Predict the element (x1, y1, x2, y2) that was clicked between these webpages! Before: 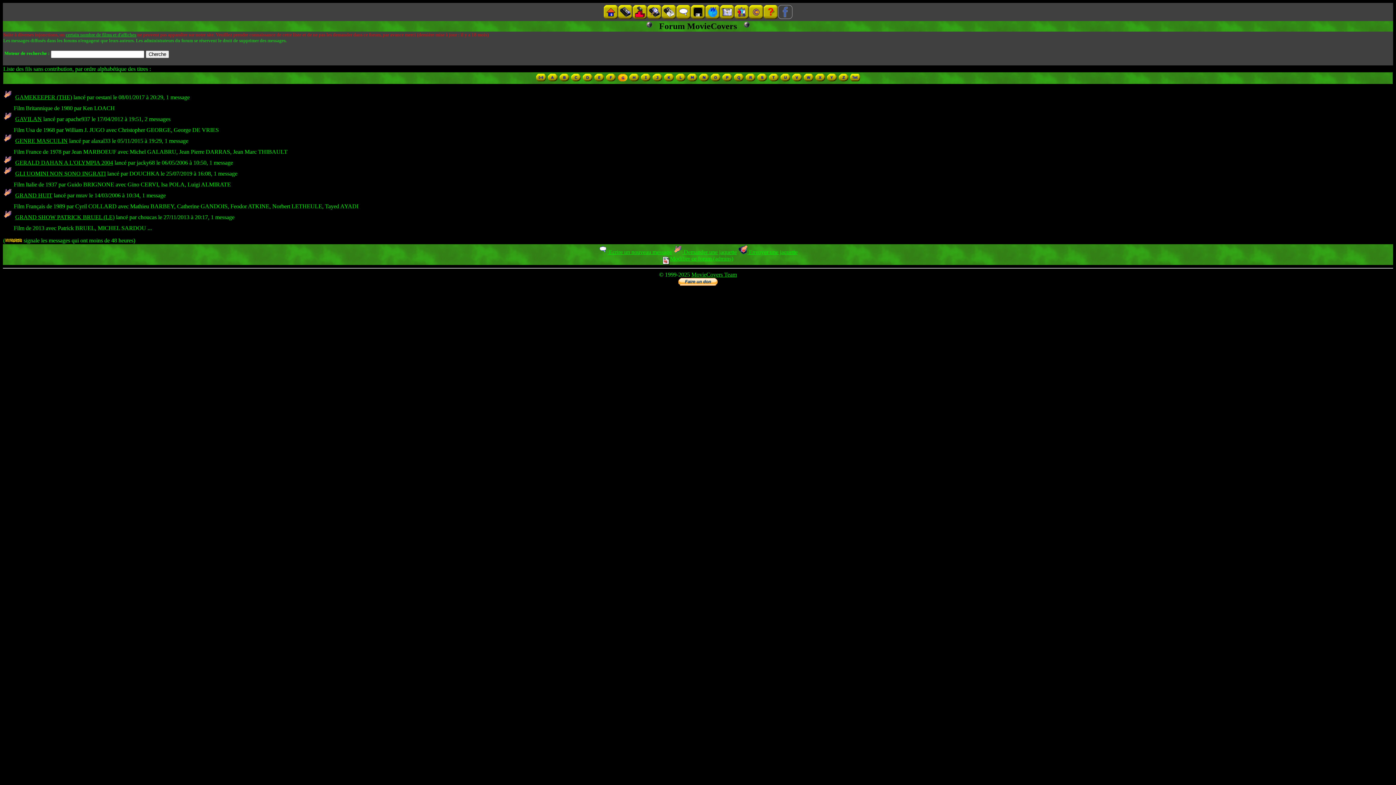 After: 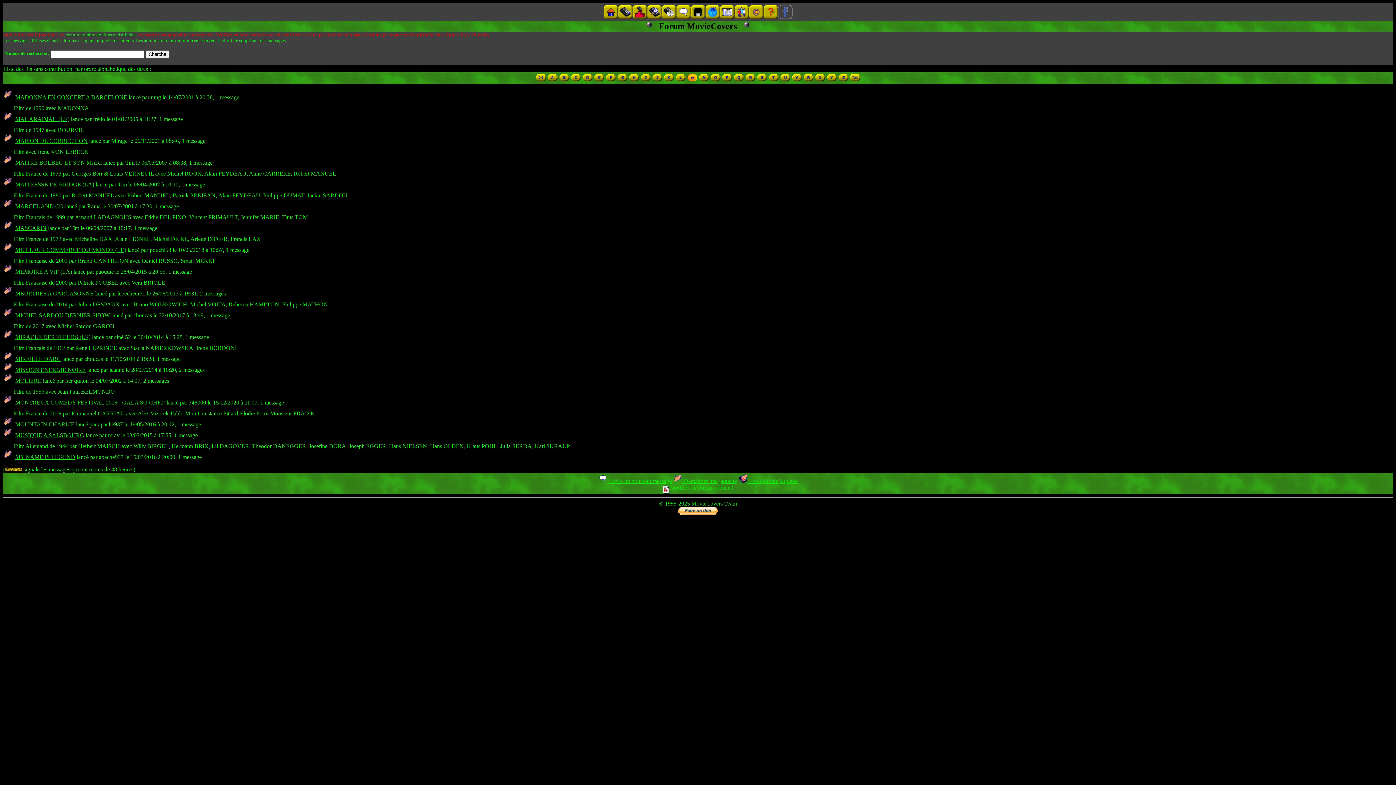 Action: bbox: (687, 76, 697, 82)